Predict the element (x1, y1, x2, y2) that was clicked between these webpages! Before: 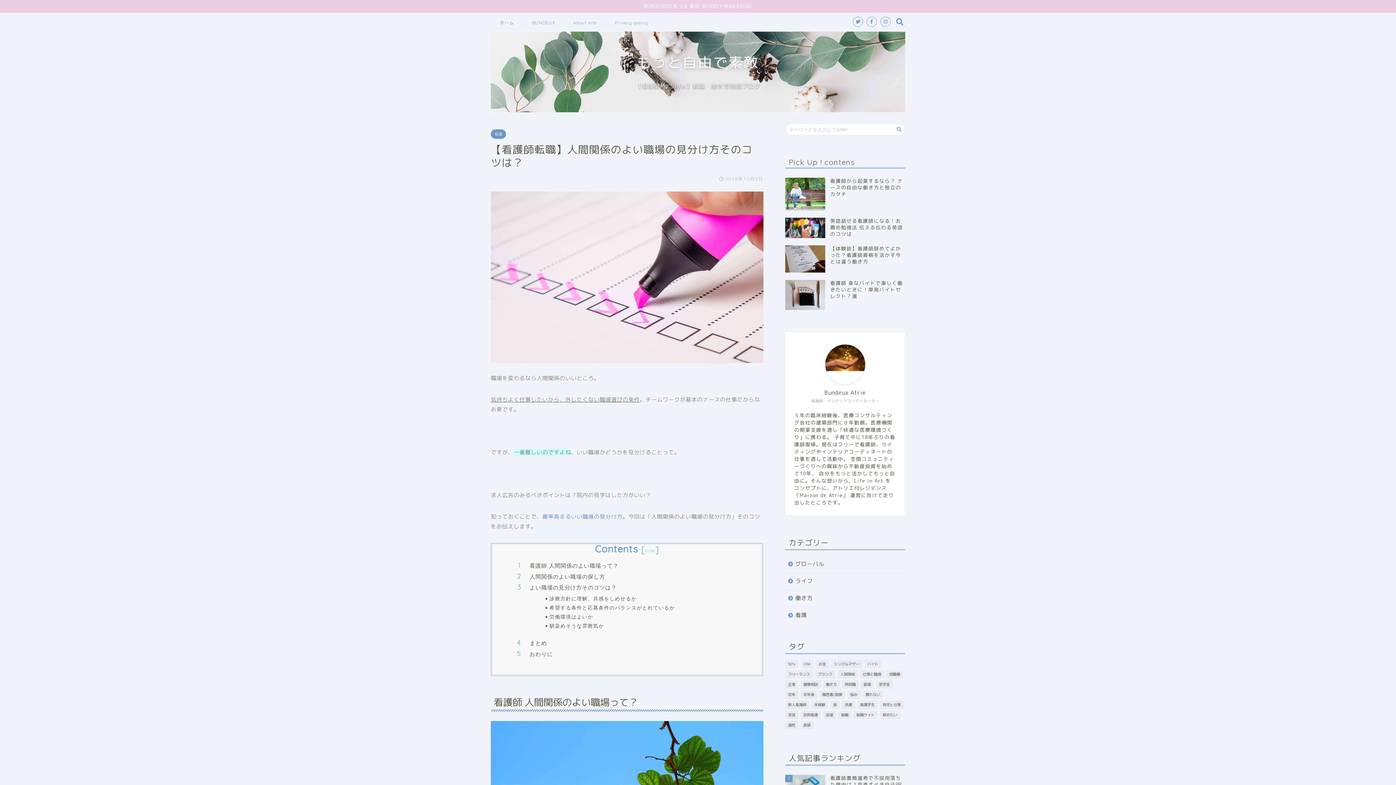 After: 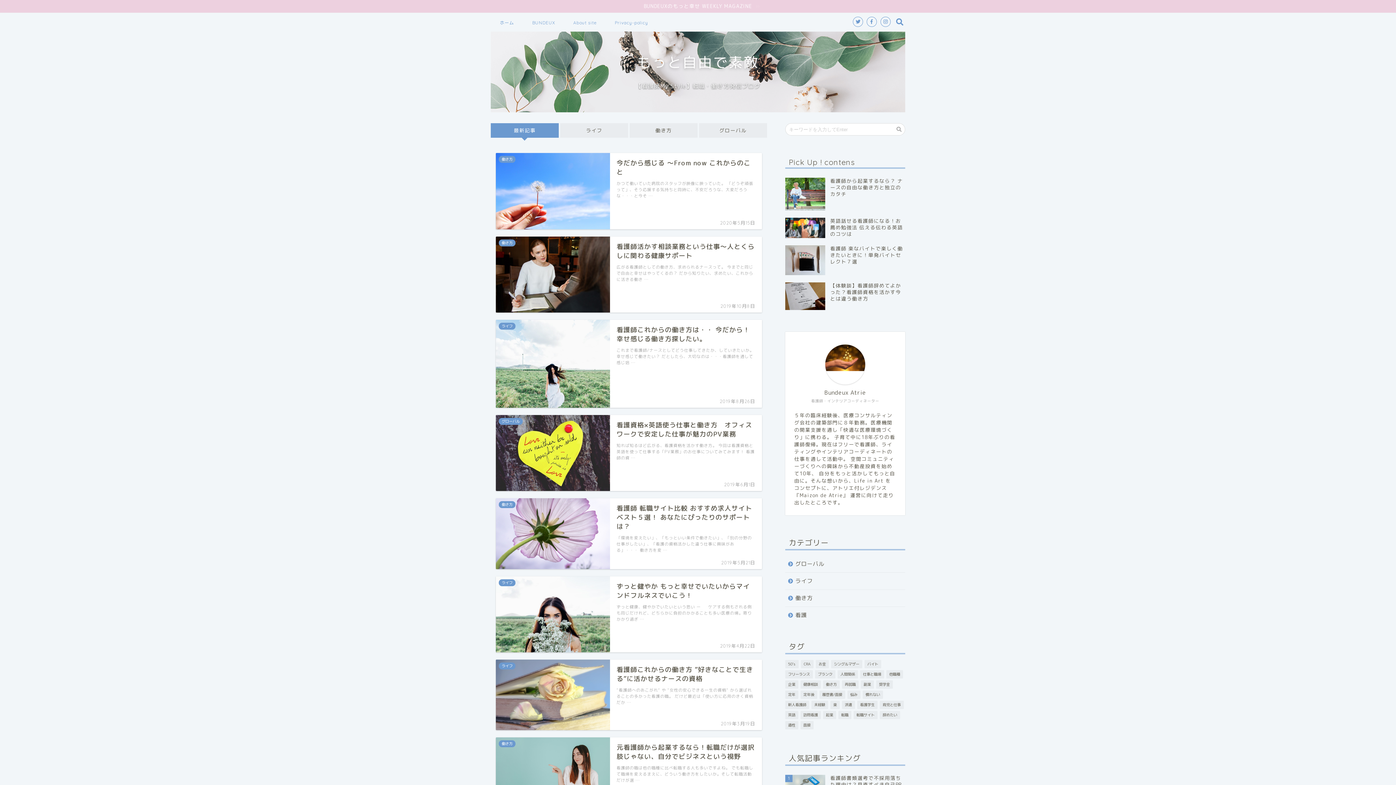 Action: bbox: (490, 17, 523, 31) label: ホーム